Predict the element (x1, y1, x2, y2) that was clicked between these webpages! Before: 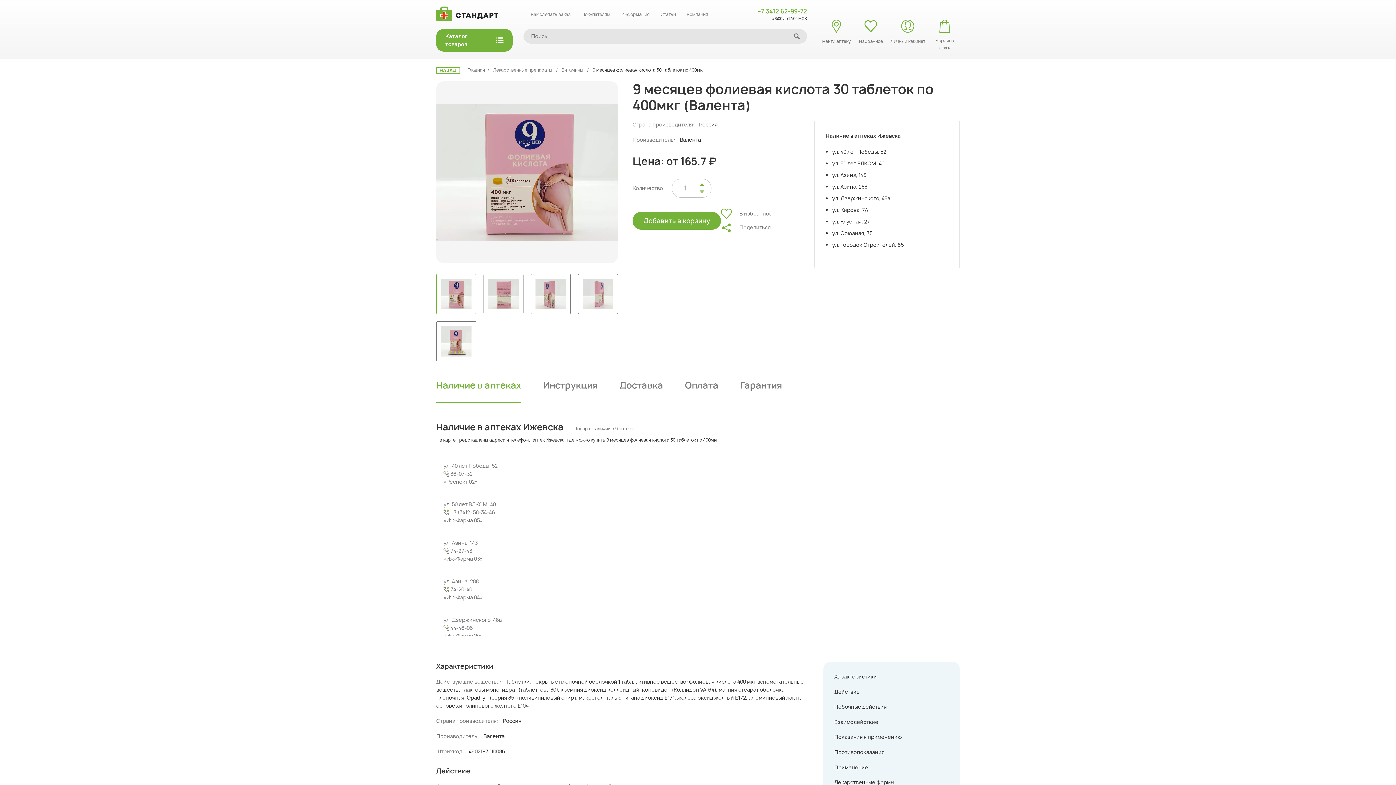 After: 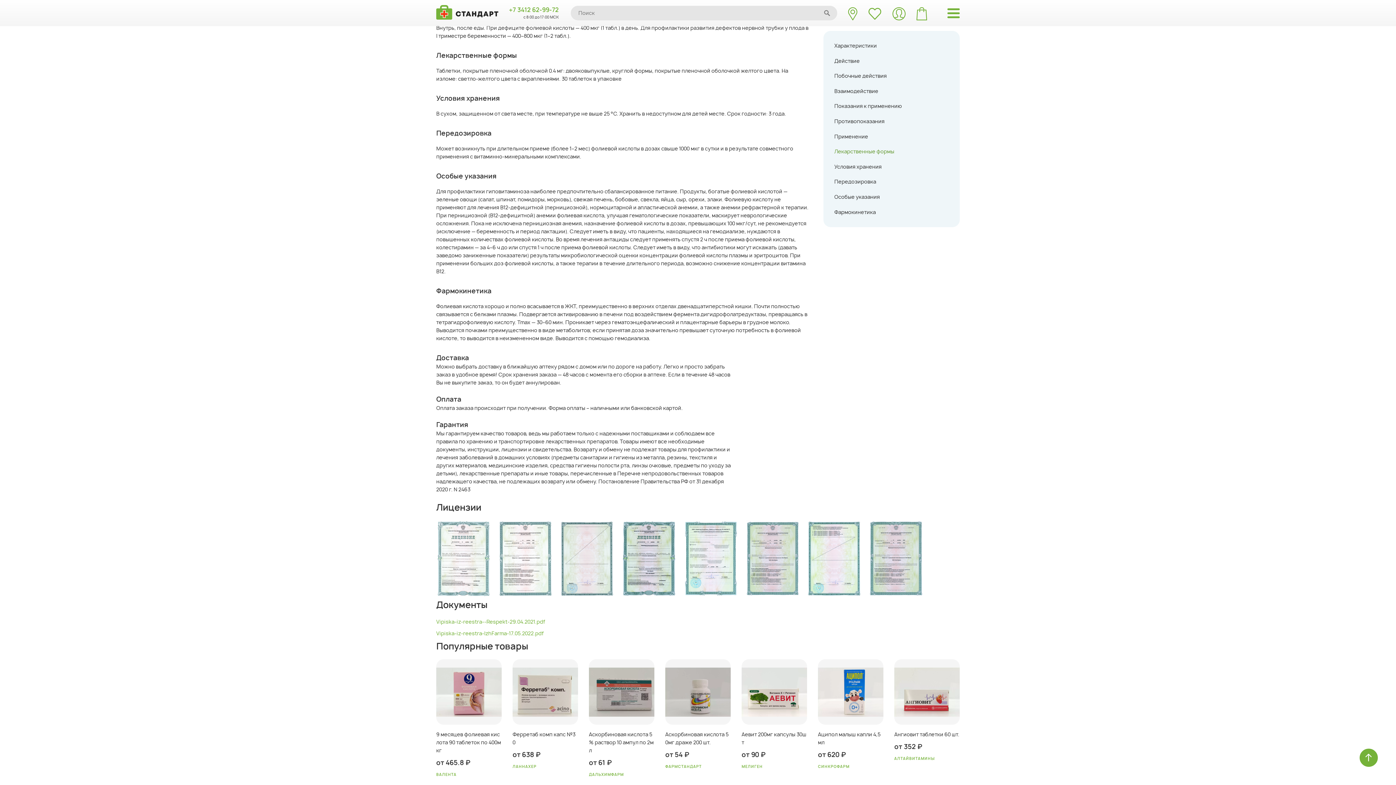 Action: label: Лекарственные формы bbox: (834, 779, 894, 786)